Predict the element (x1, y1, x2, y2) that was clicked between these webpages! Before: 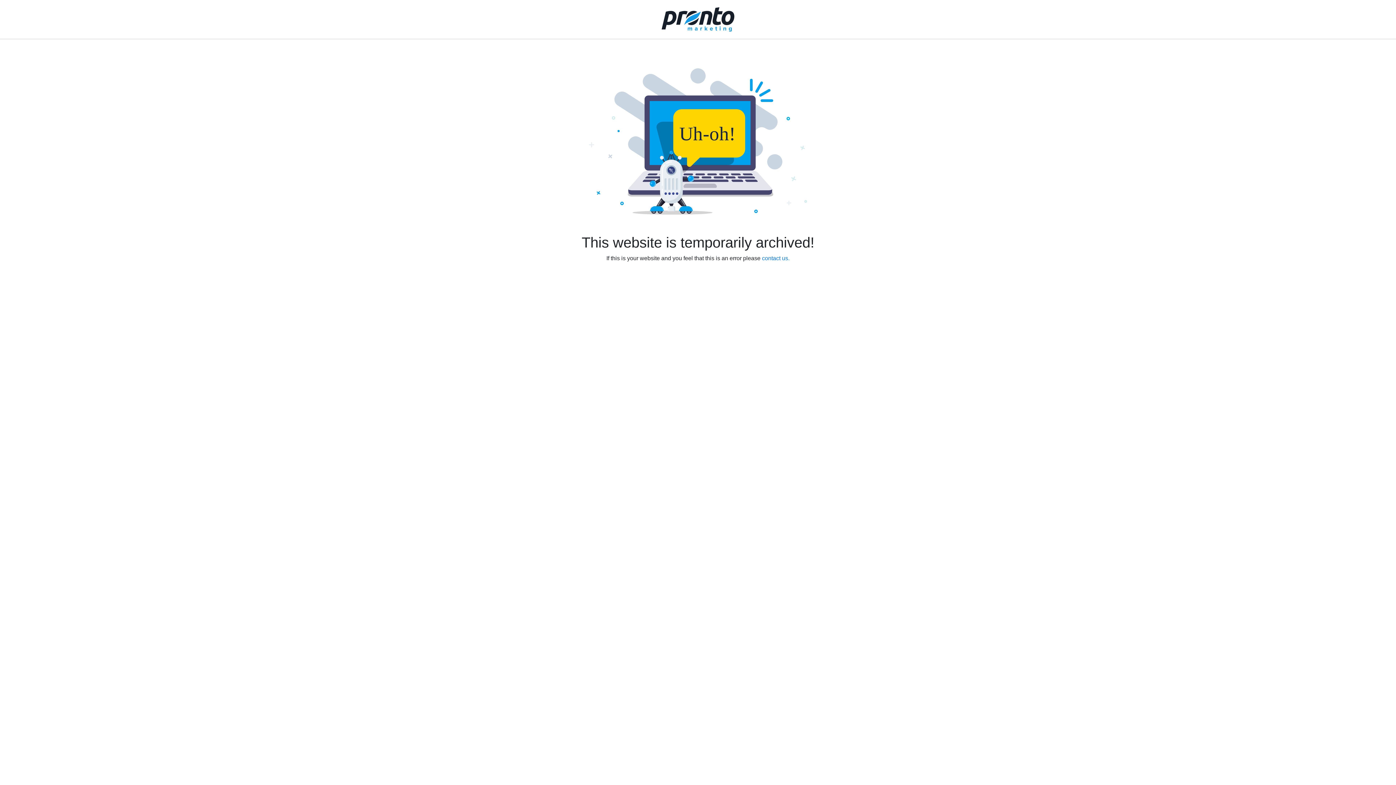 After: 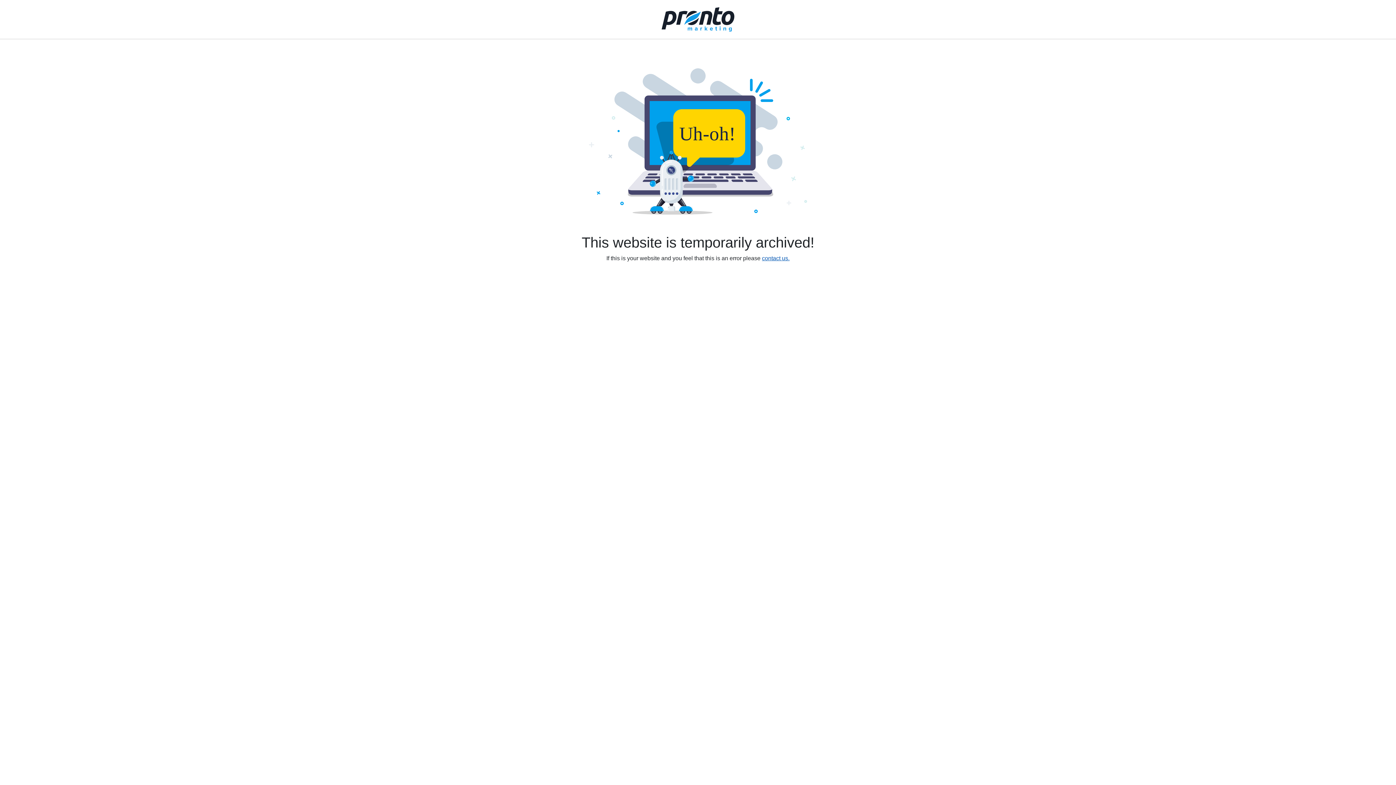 Action: bbox: (762, 255, 789, 261) label: contact us.